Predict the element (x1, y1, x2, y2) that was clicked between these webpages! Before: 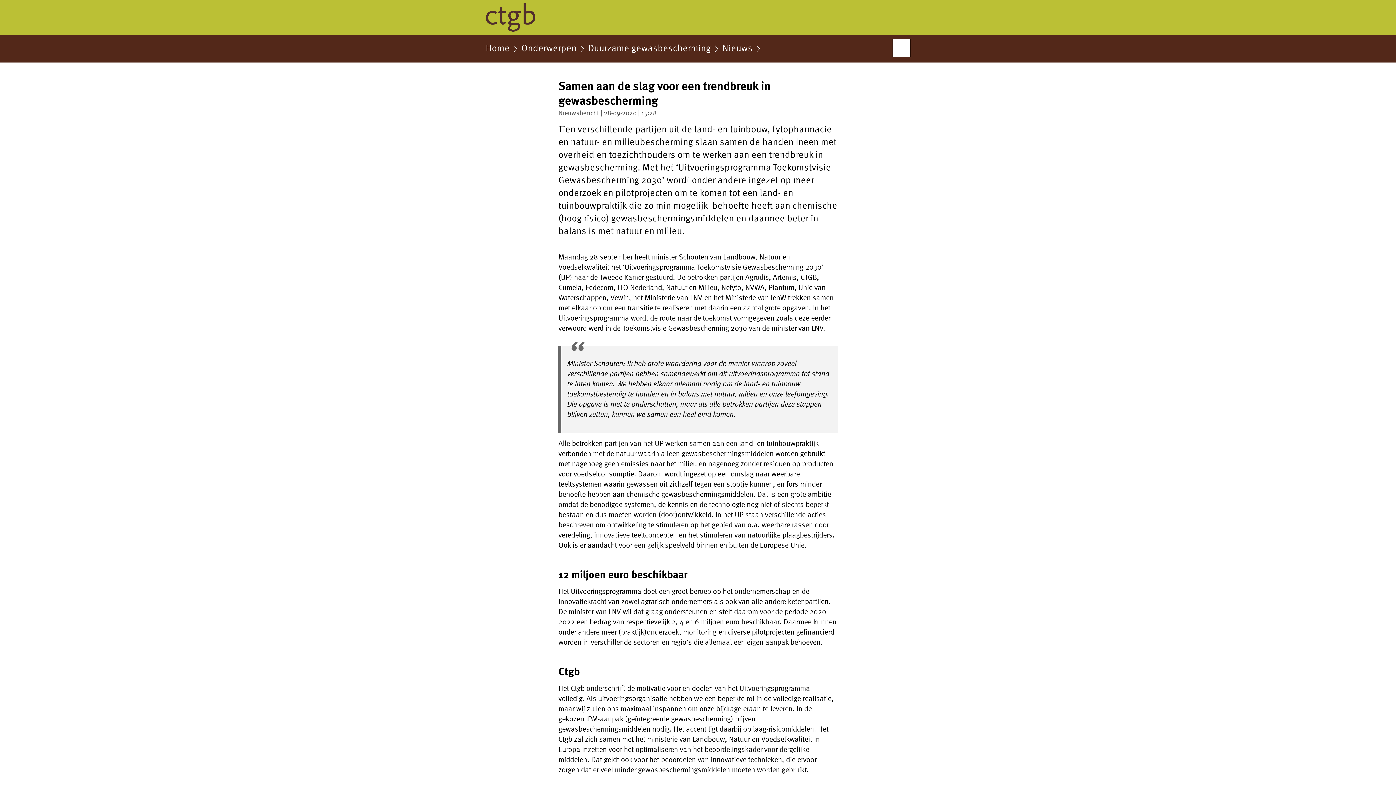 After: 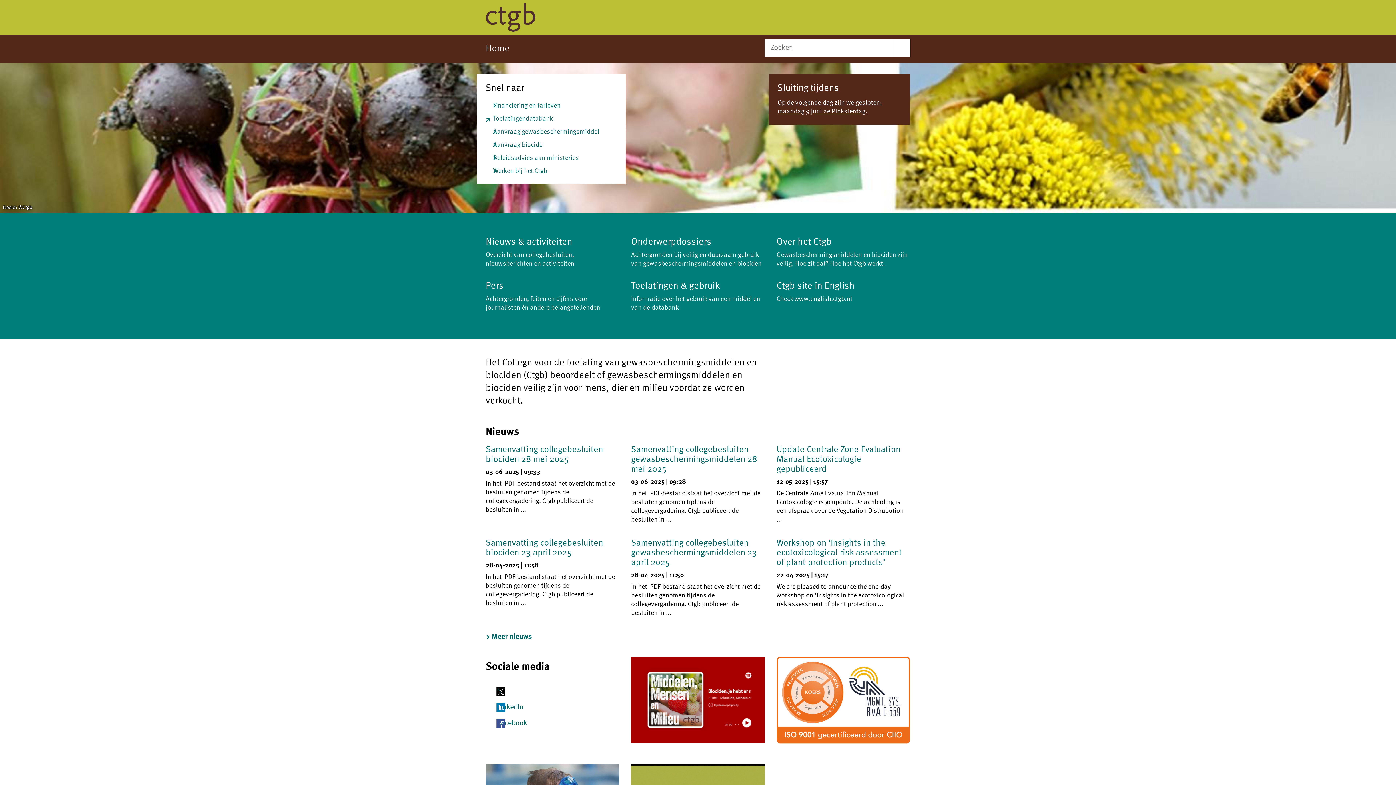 Action: bbox: (0, 0, 1396, 35)